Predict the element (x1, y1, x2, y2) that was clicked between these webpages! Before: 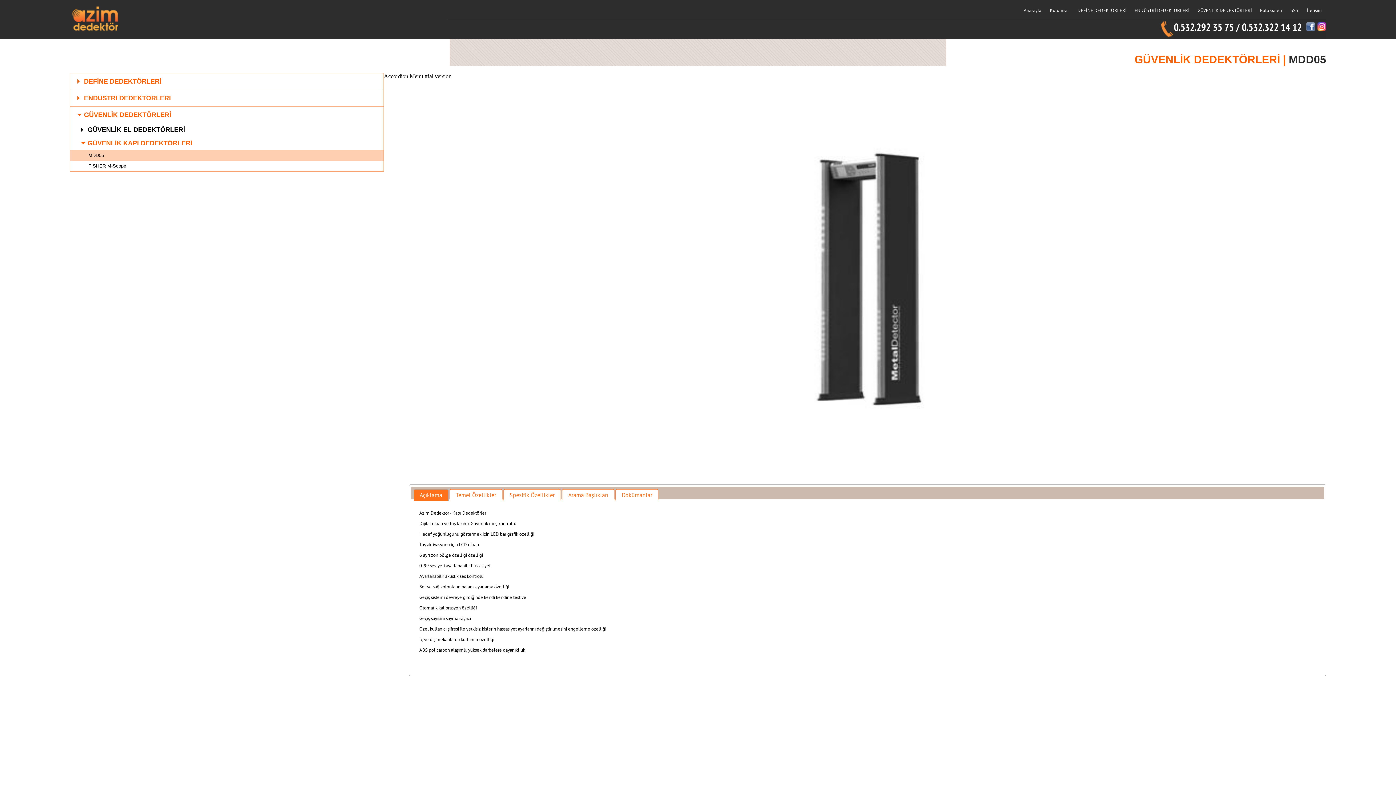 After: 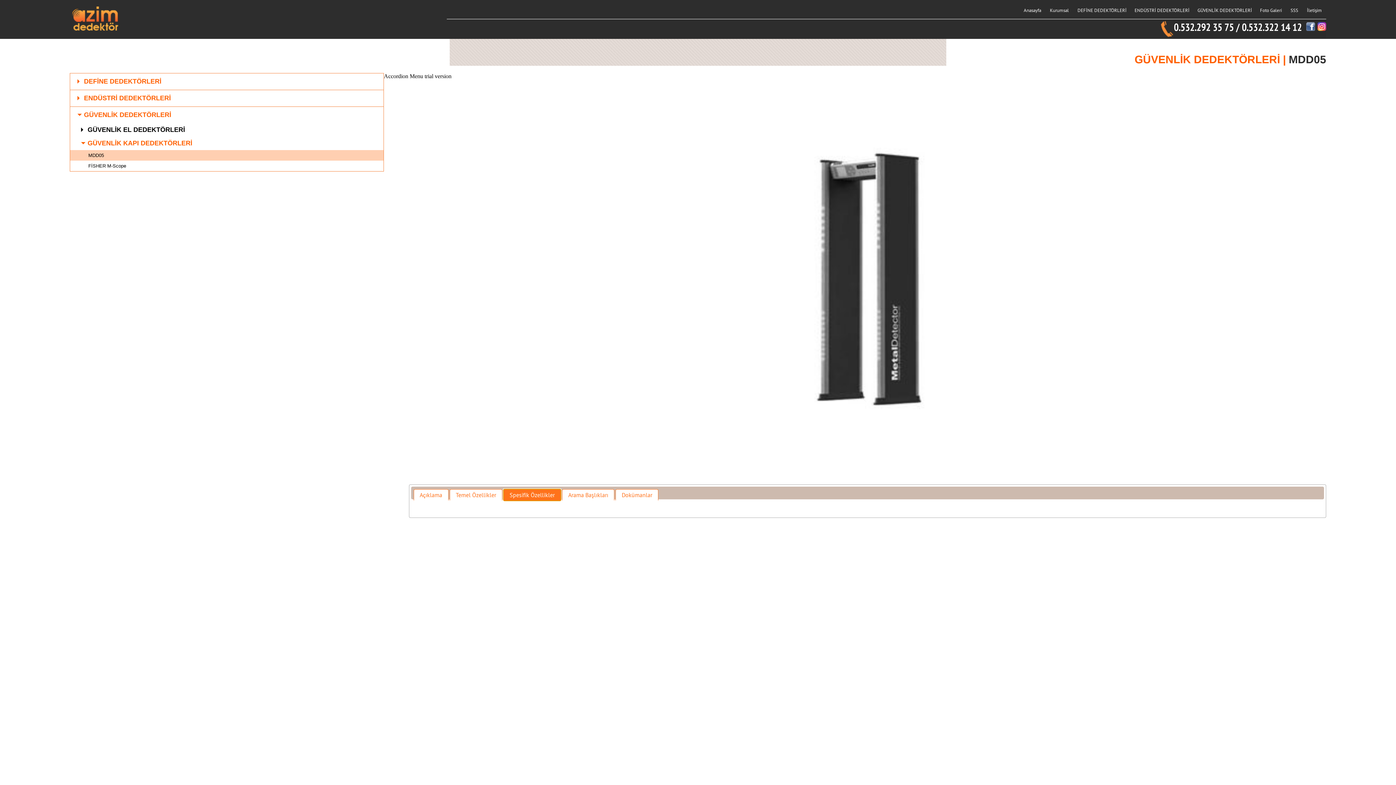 Action: bbox: (503, 489, 560, 500) label: Spesifik Özellikler